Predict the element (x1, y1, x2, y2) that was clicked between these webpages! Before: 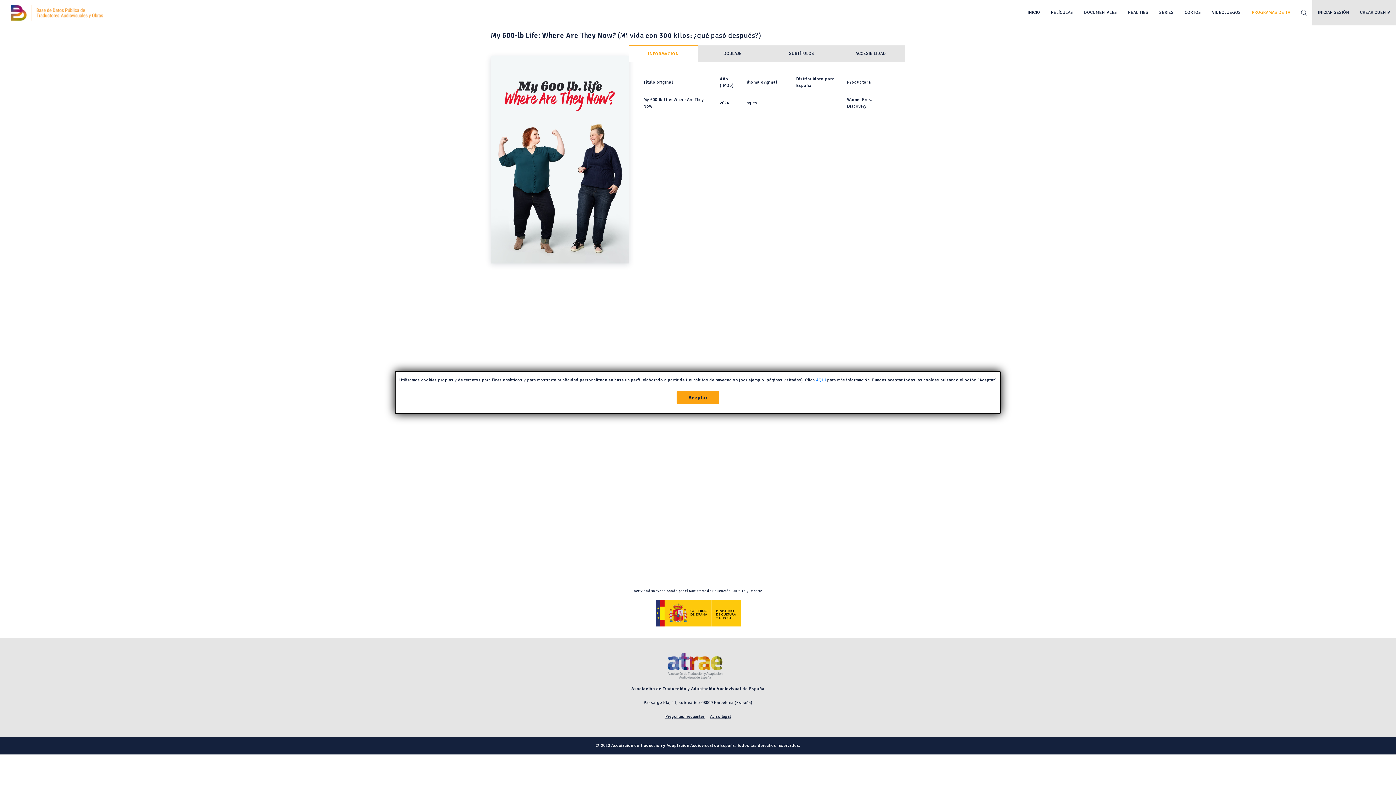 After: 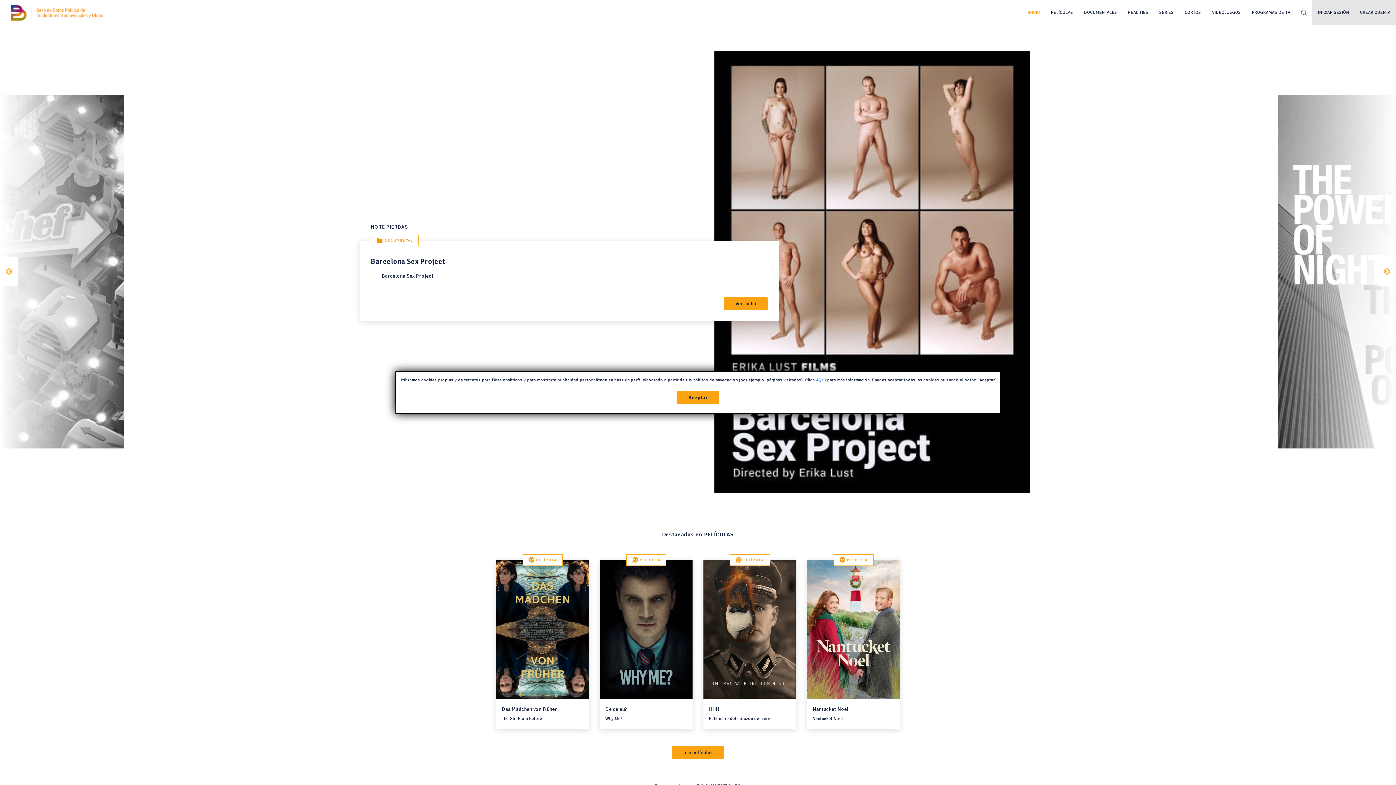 Action: bbox: (667, 649, 722, 684)